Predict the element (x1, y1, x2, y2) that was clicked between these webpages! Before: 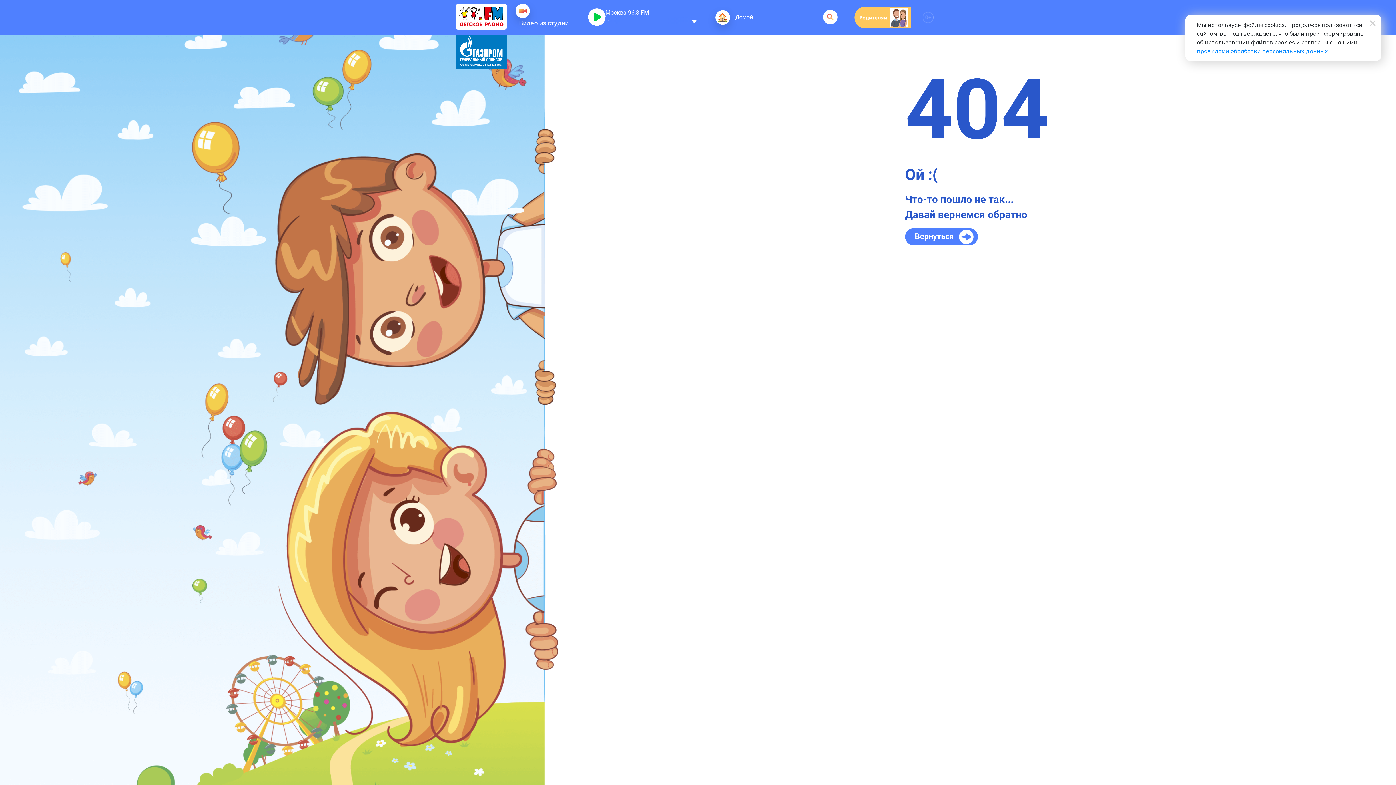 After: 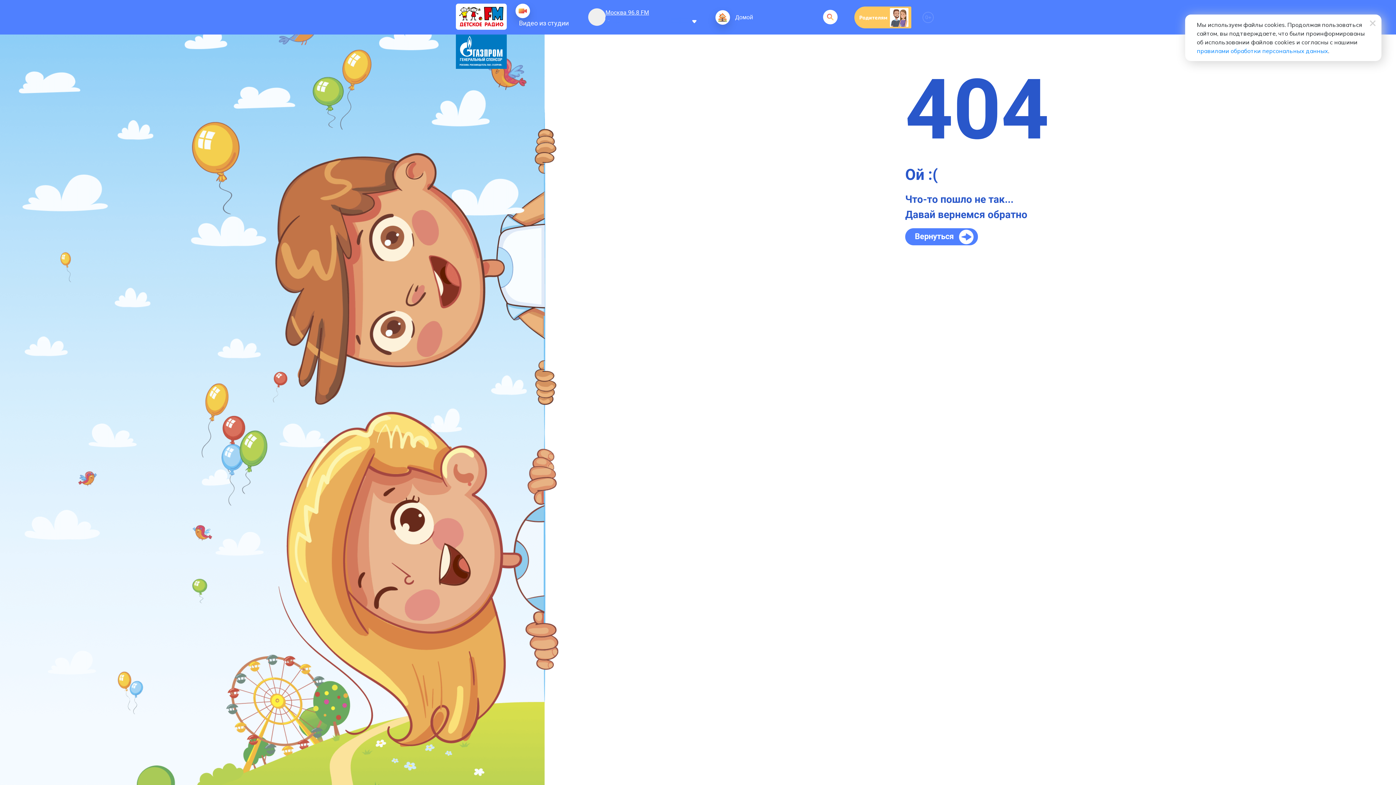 Action: bbox: (588, 8, 605, 25)